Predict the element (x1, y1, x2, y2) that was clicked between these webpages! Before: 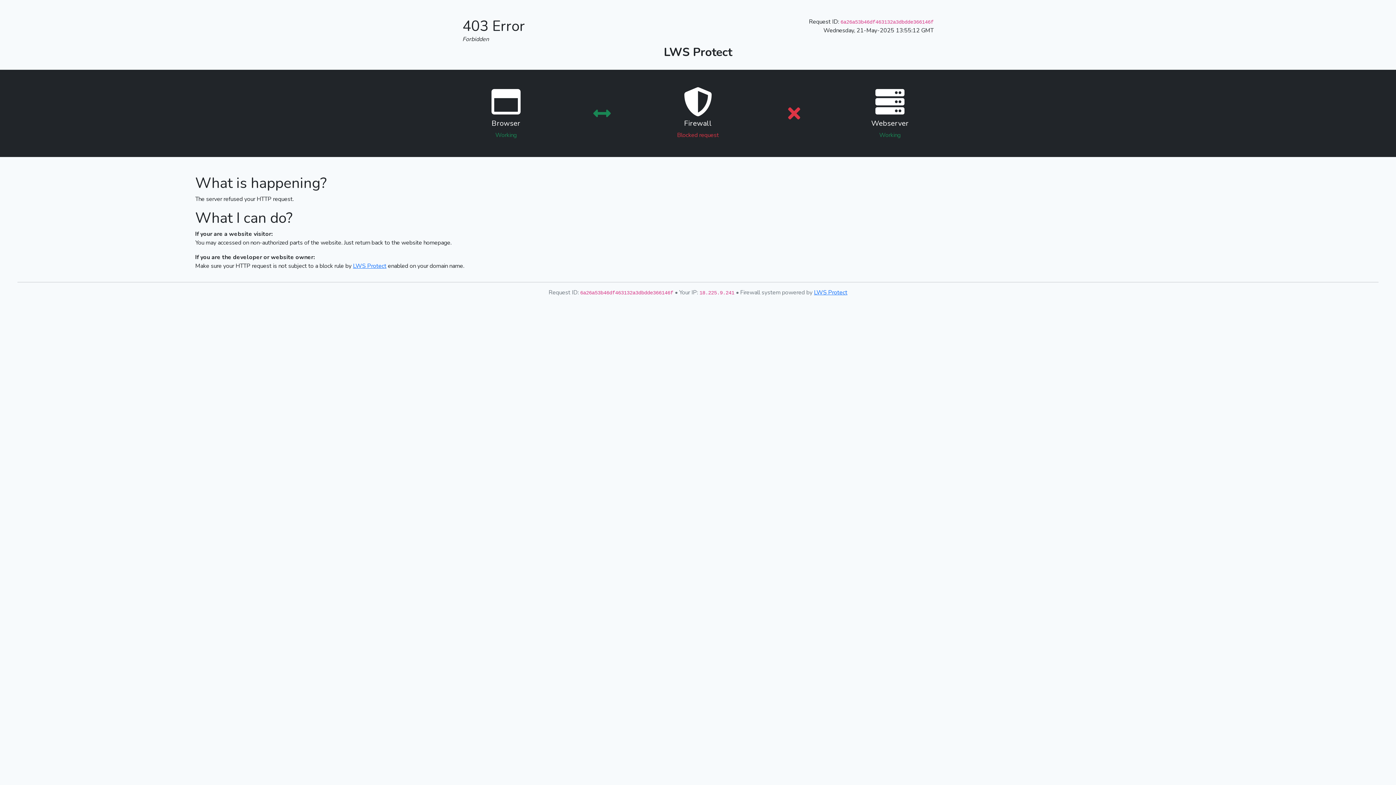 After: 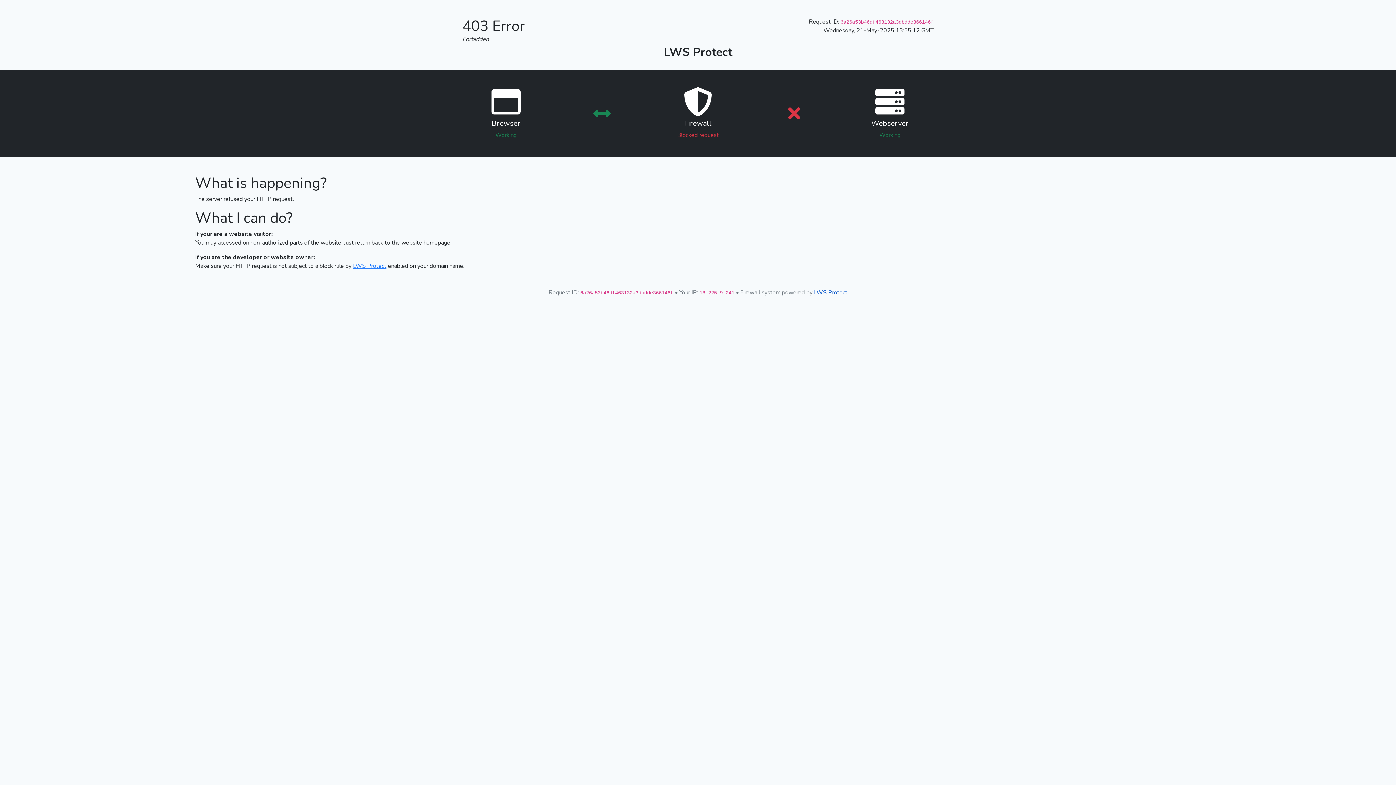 Action: bbox: (814, 288, 847, 296) label: LWS Protect